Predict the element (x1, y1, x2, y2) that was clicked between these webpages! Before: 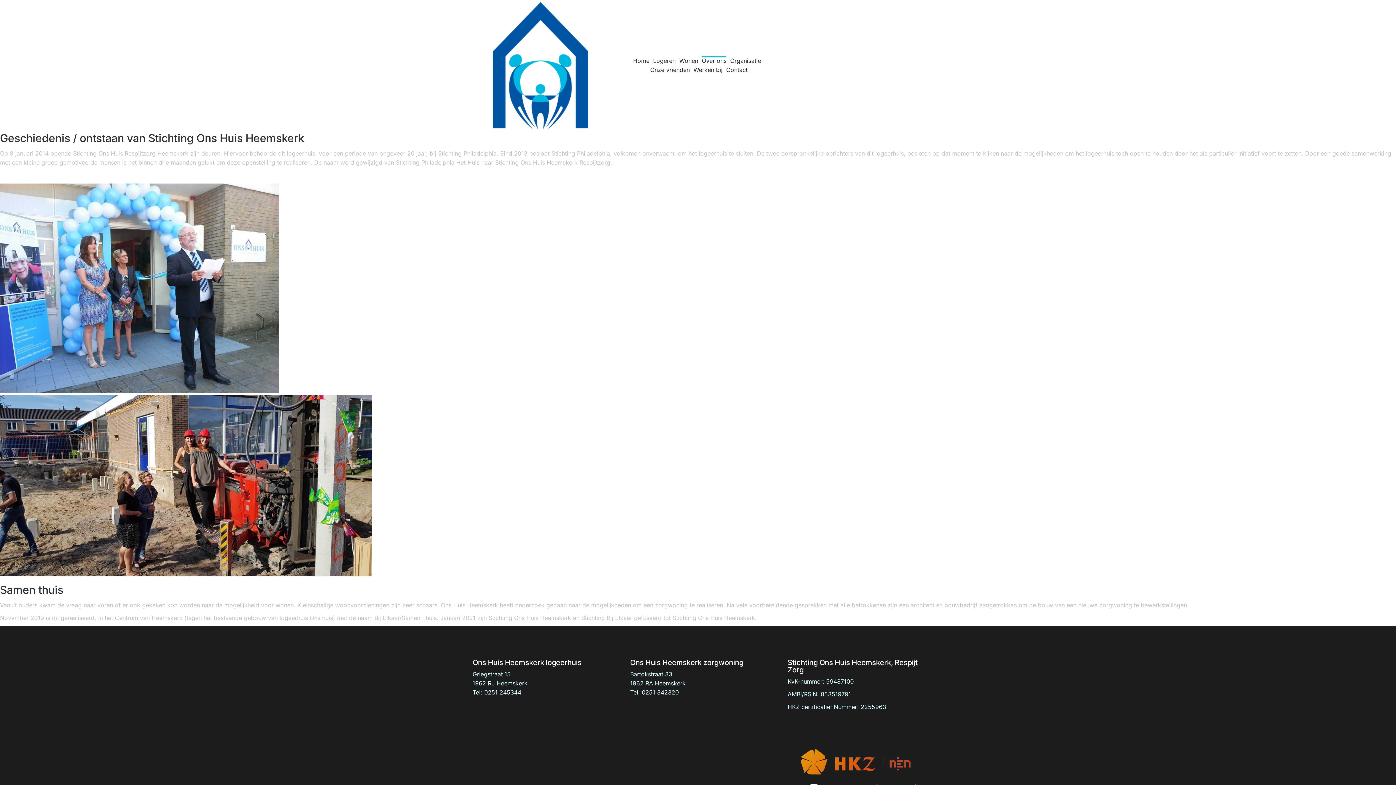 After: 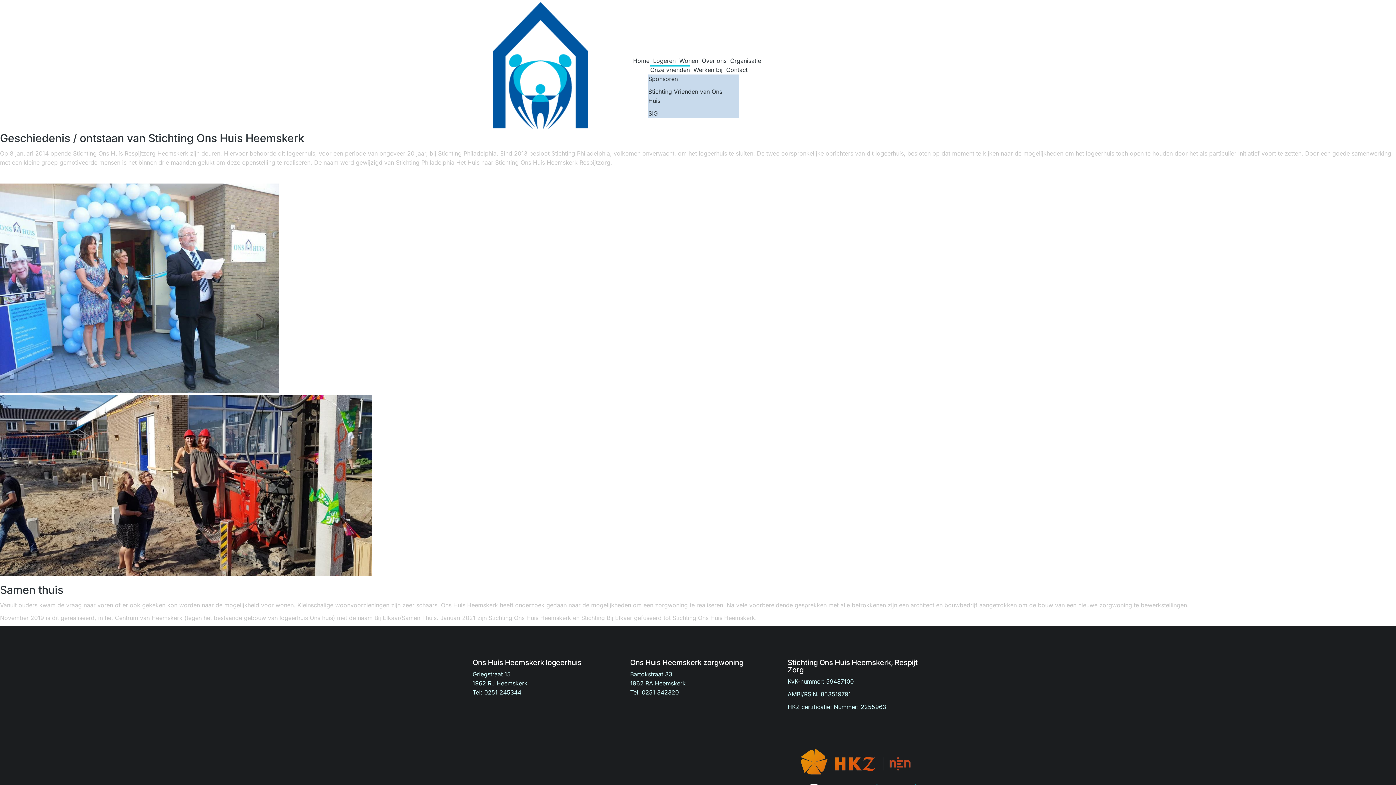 Action: bbox: (650, 65, 689, 74) label: Onze vrienden